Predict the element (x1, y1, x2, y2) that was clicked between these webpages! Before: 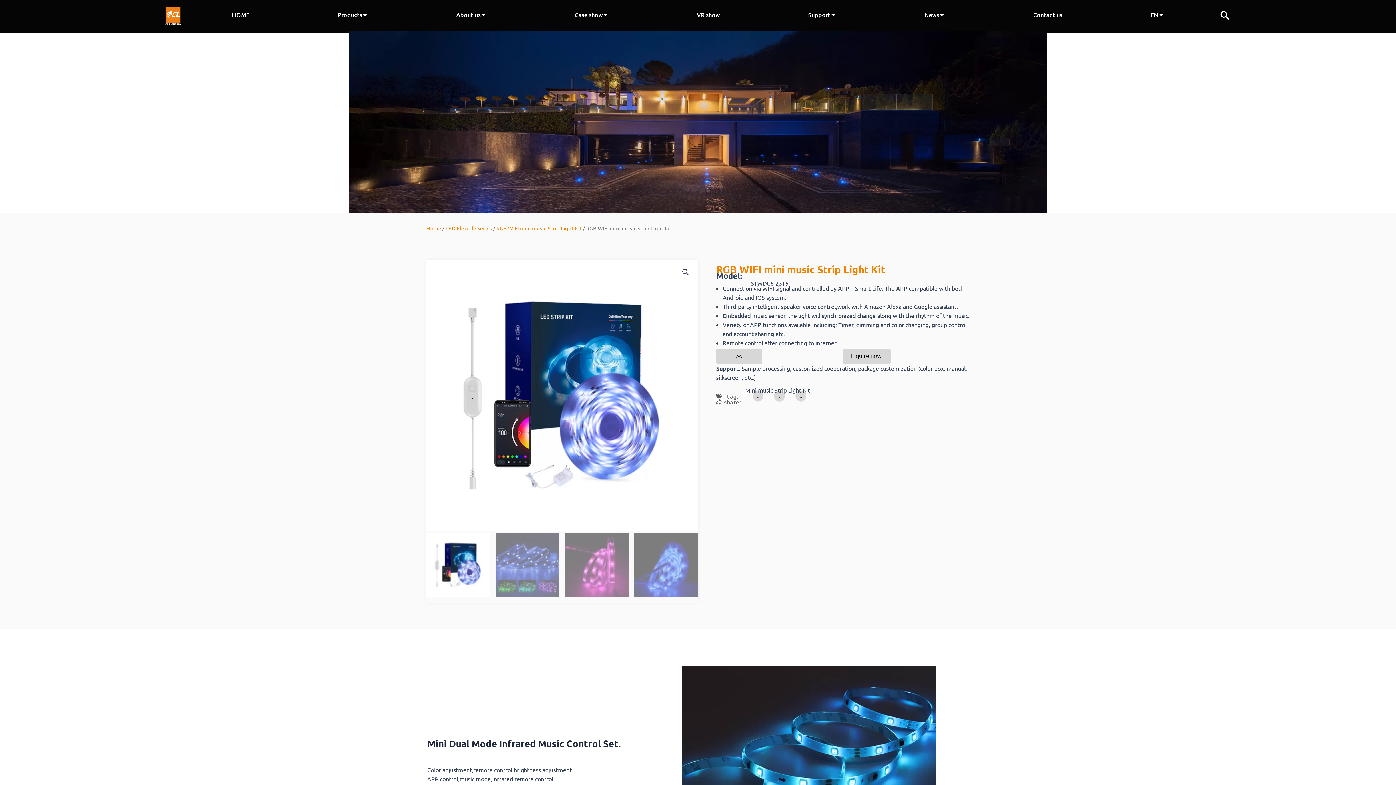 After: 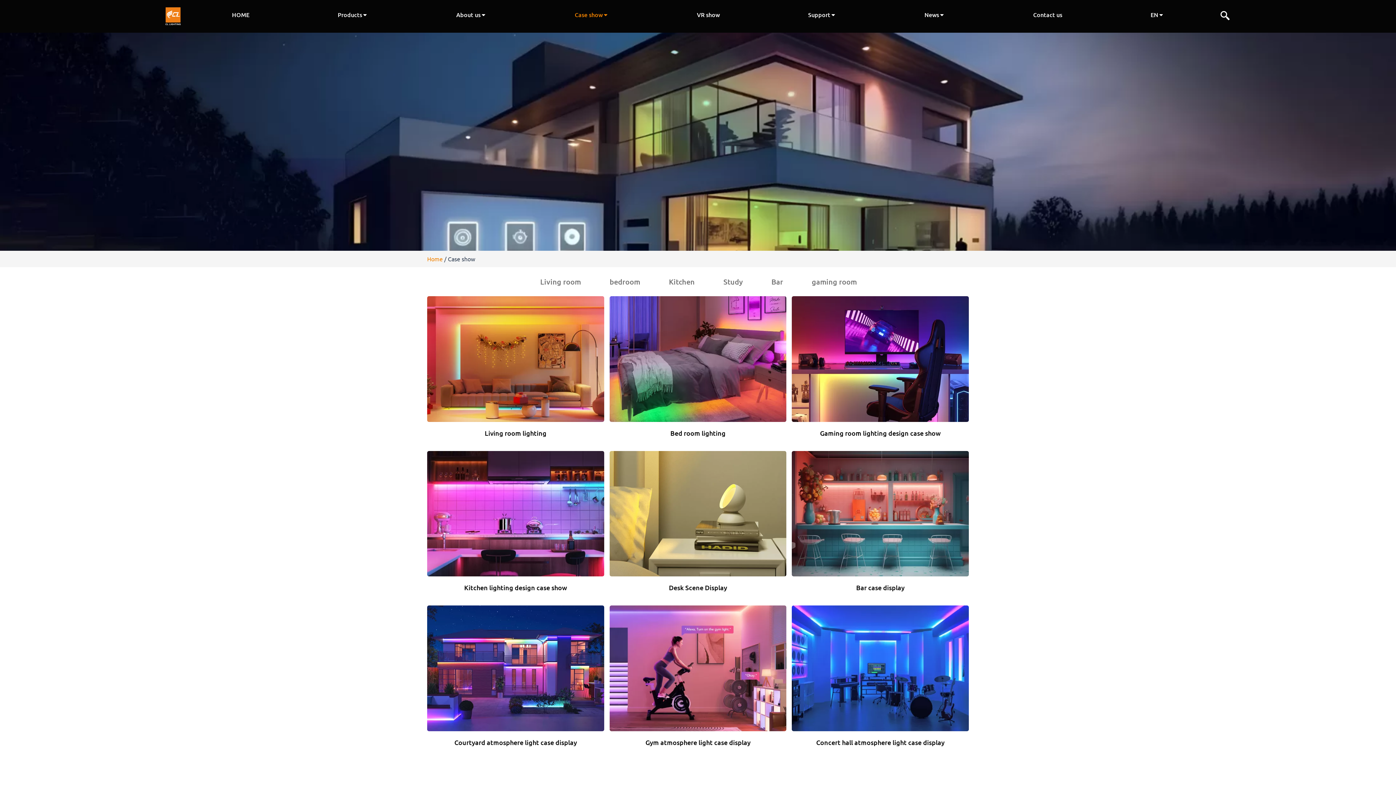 Action: bbox: (574, 10, 602, 19) label: Case show